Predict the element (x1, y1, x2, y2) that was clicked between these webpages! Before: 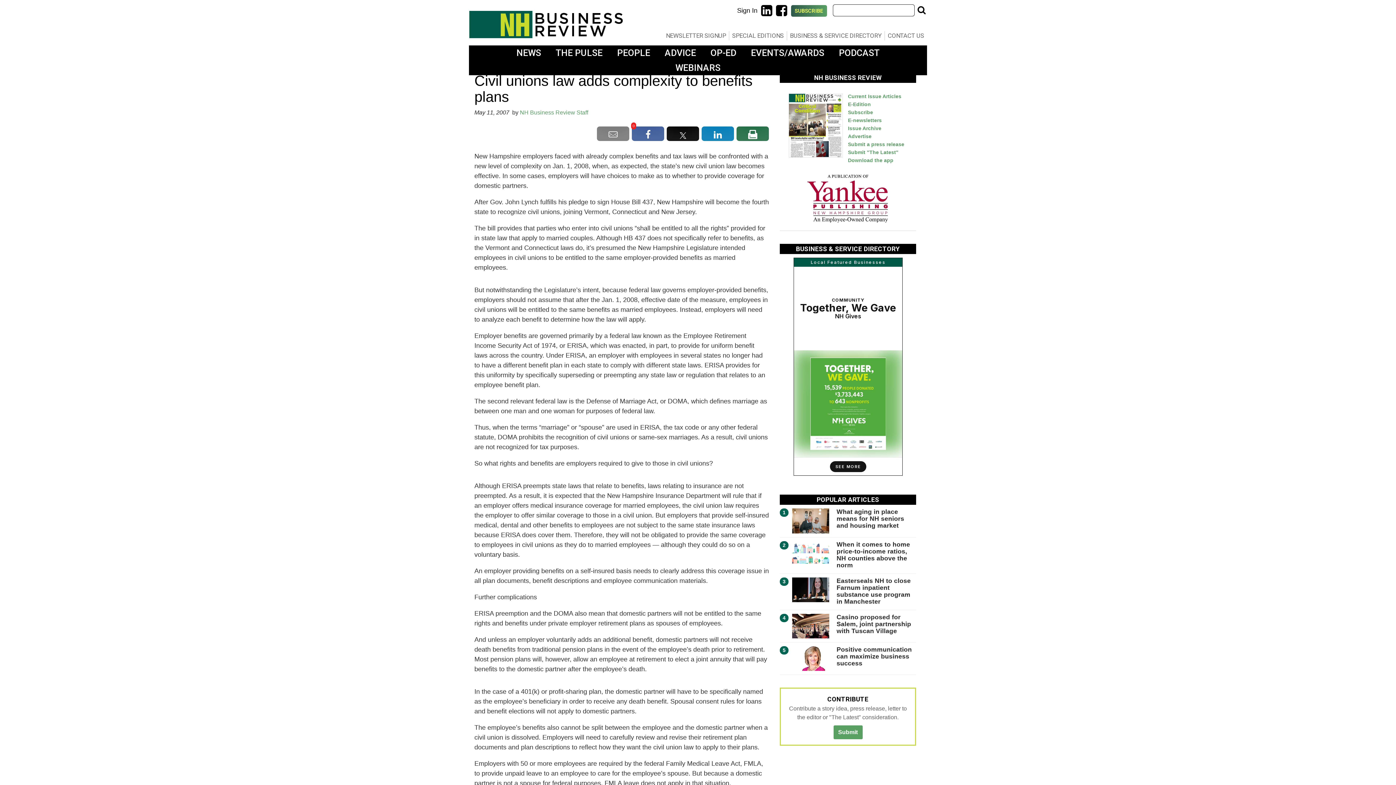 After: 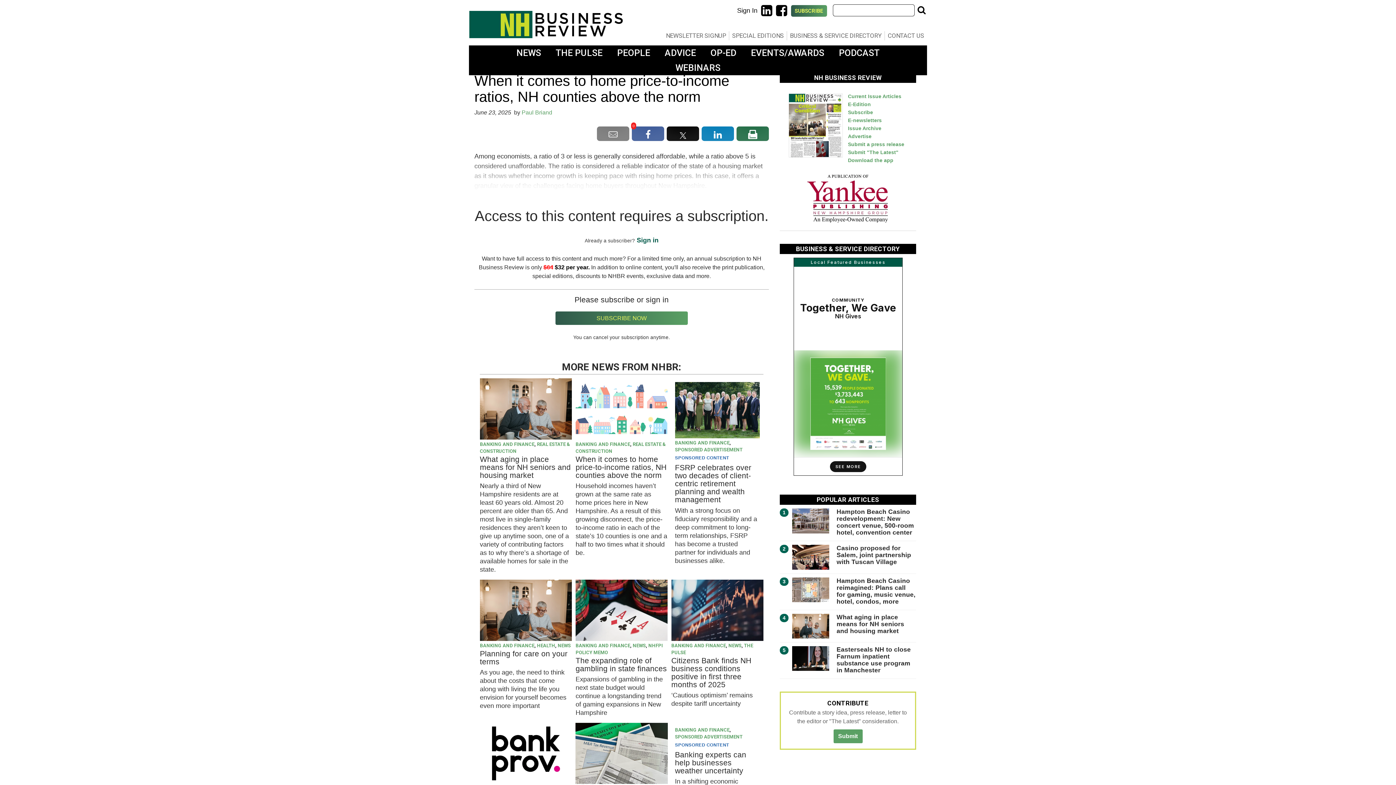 Action: label: When it comes to home price-to-income ratios, NH counties above the norm bbox: (836, 540, 910, 568)